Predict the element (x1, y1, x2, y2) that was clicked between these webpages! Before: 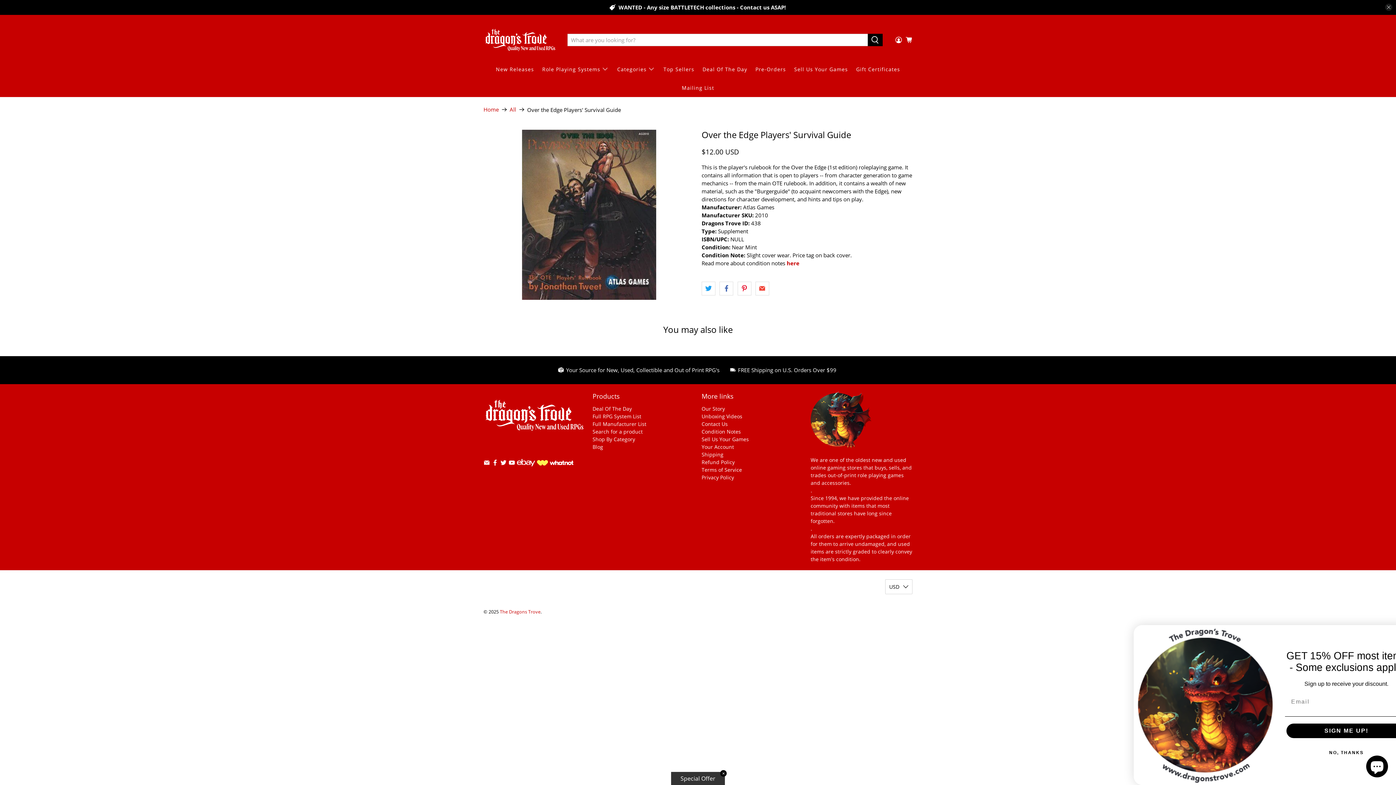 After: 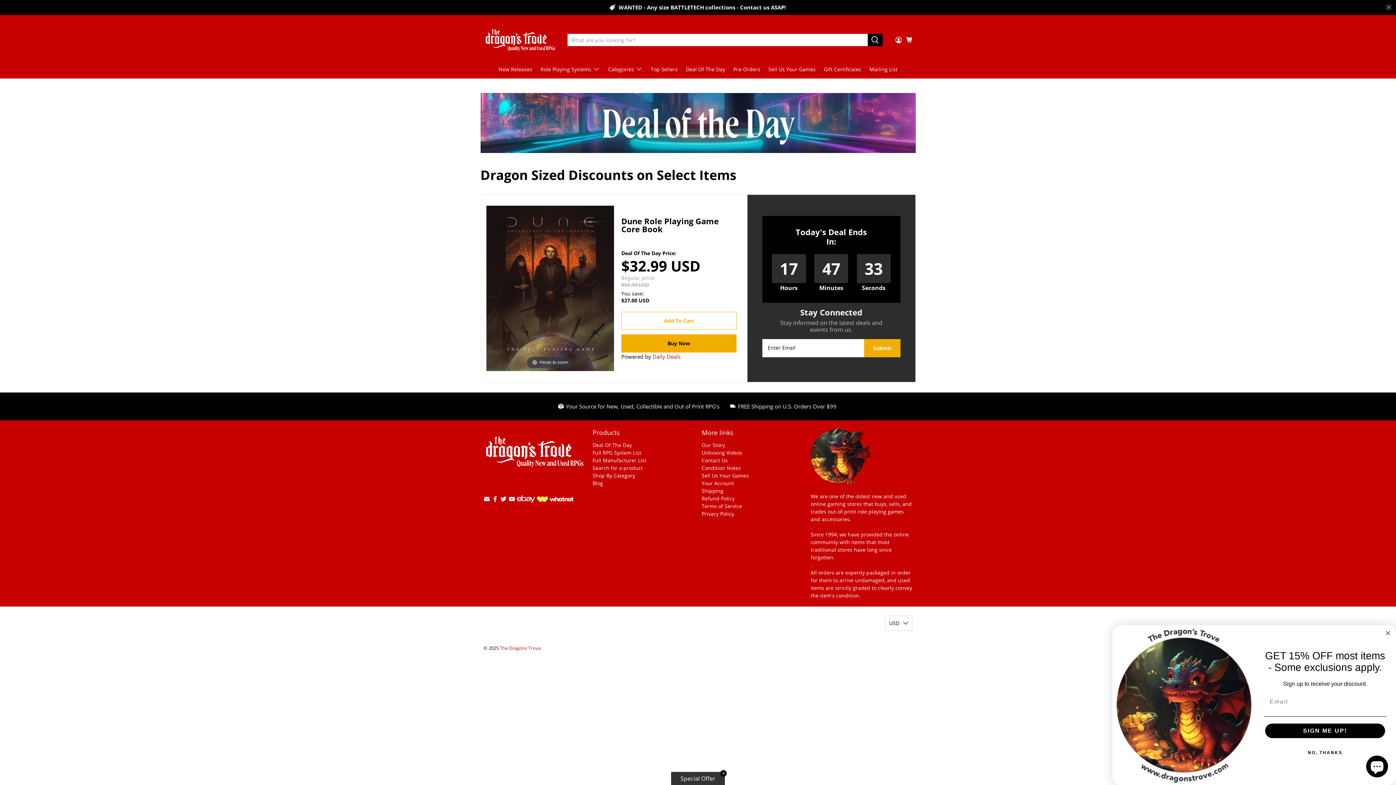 Action: bbox: (592, 405, 632, 412) label: Deal Of The Day